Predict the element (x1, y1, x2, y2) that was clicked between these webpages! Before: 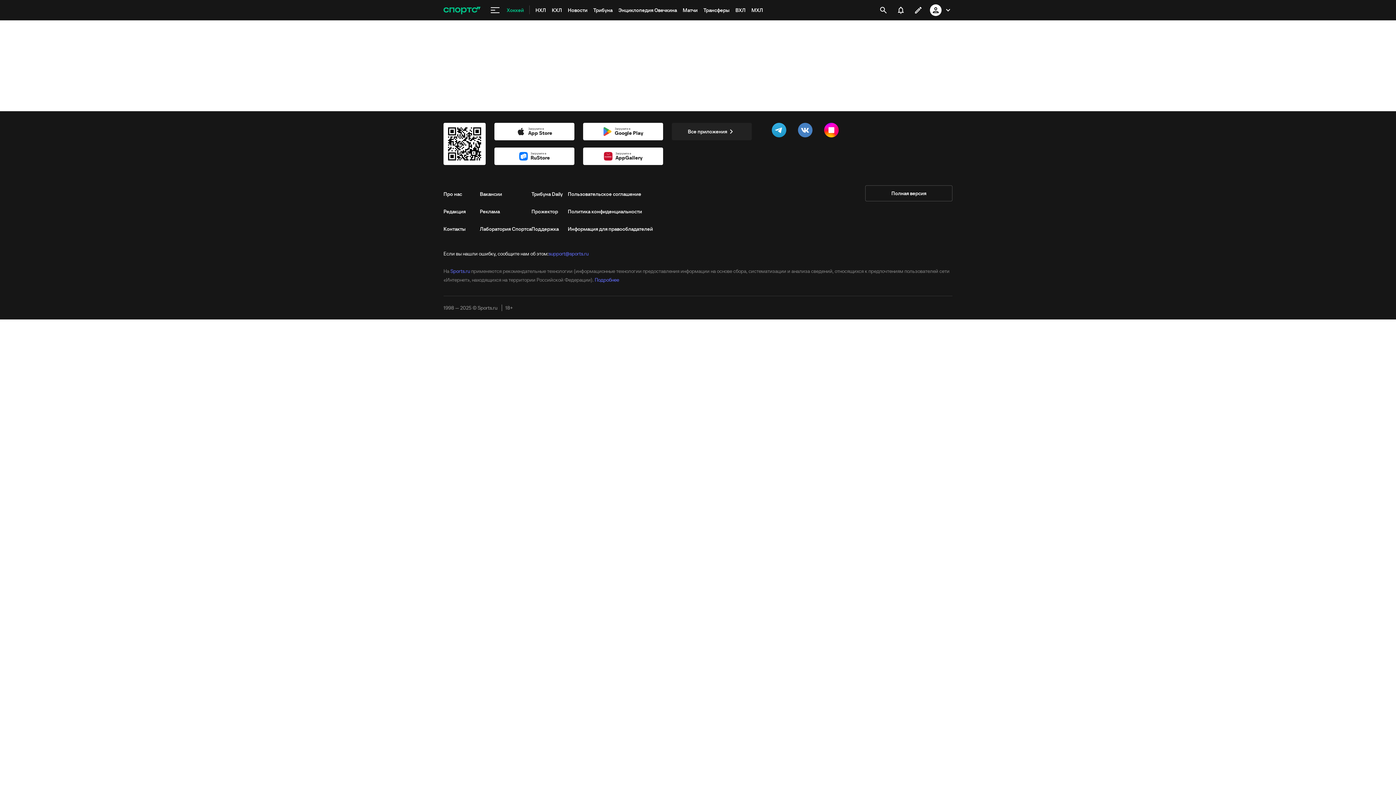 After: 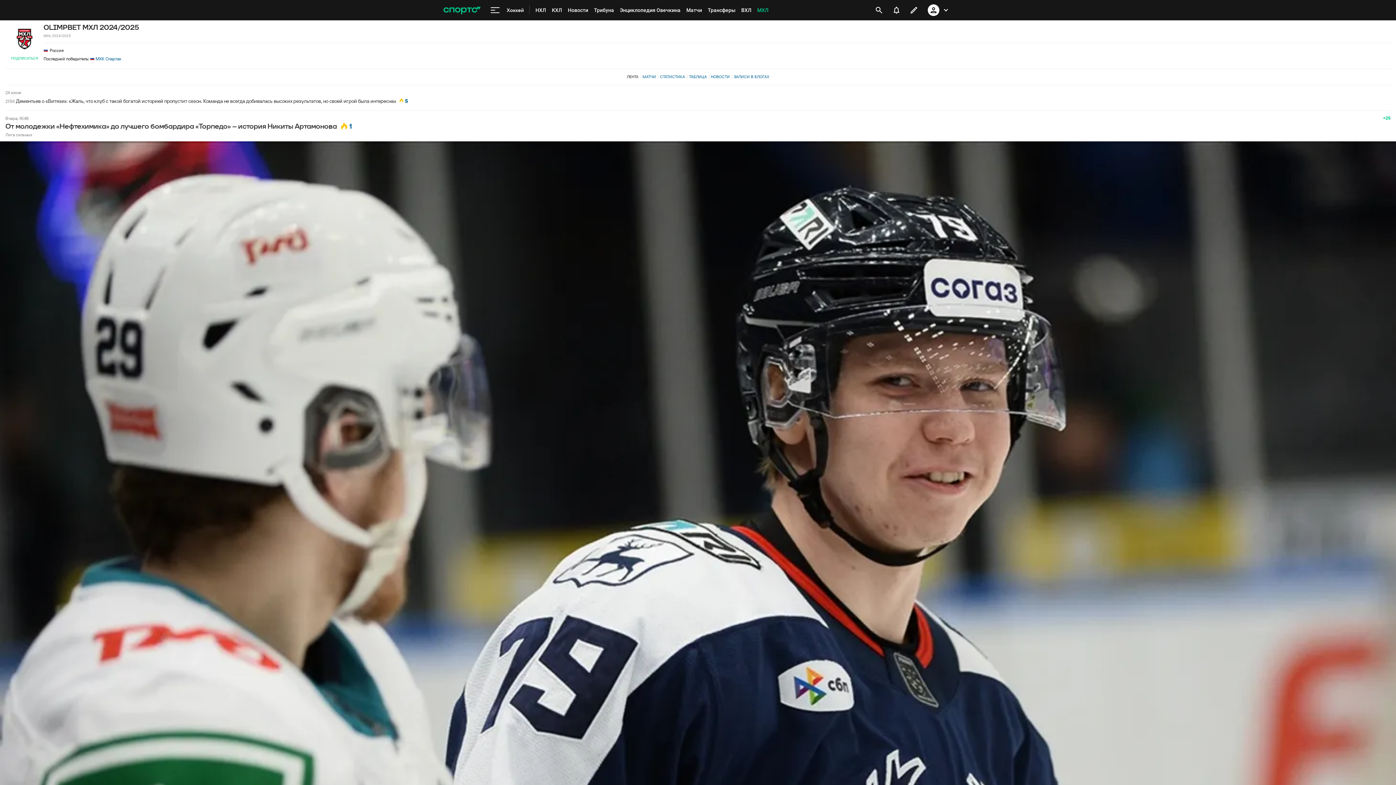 Action: bbox: (748, 0, 766, 20) label: МХЛ